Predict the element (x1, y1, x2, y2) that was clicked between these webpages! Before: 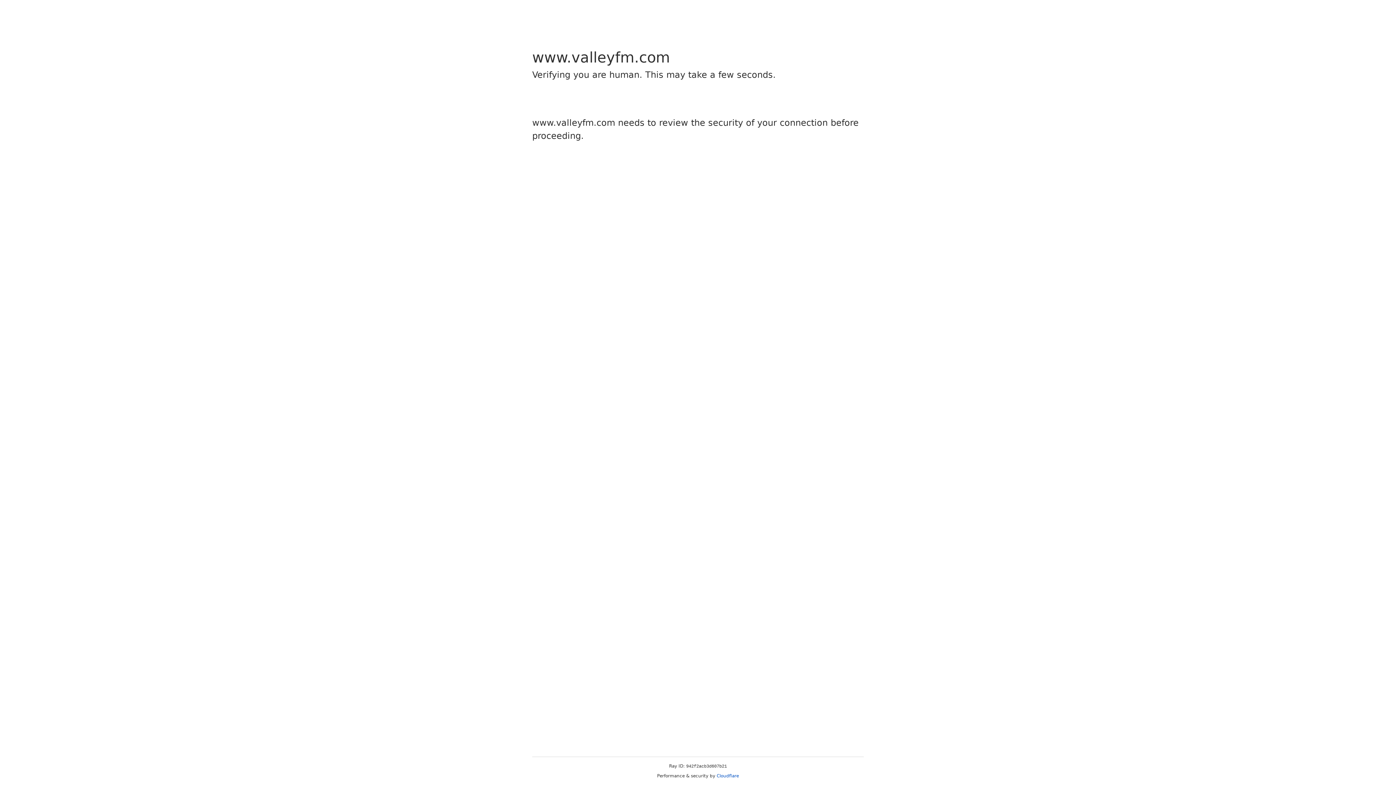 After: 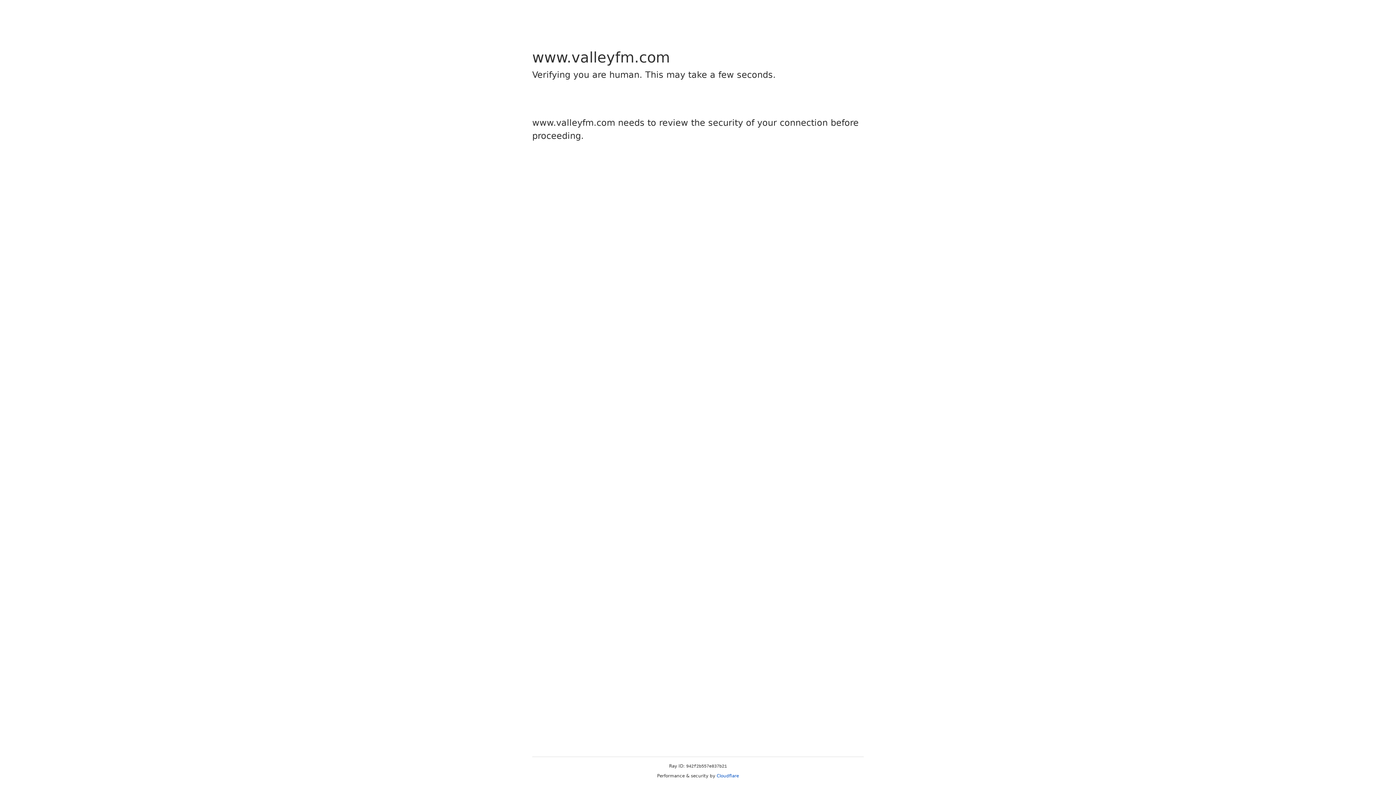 Action: bbox: (716, 773, 739, 778) label: Cloudflare